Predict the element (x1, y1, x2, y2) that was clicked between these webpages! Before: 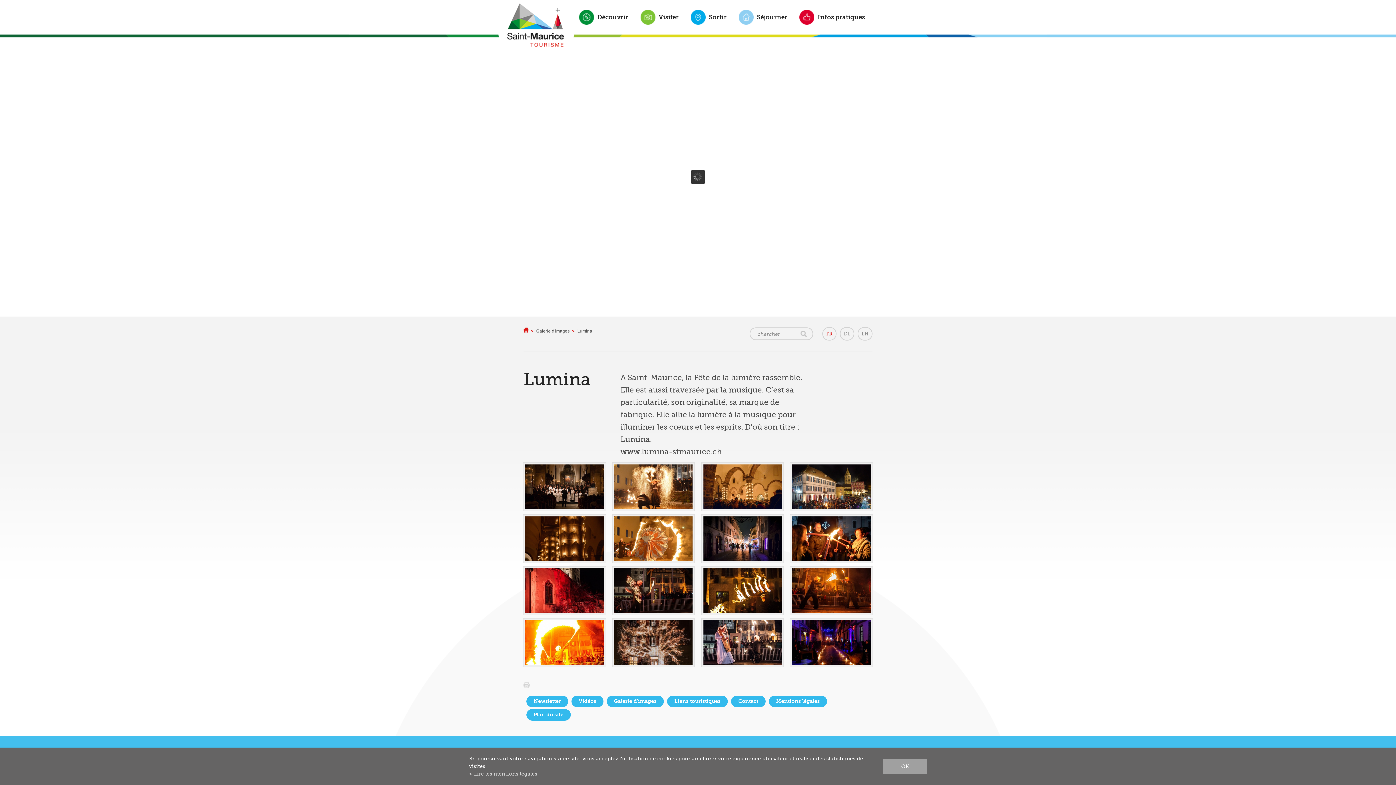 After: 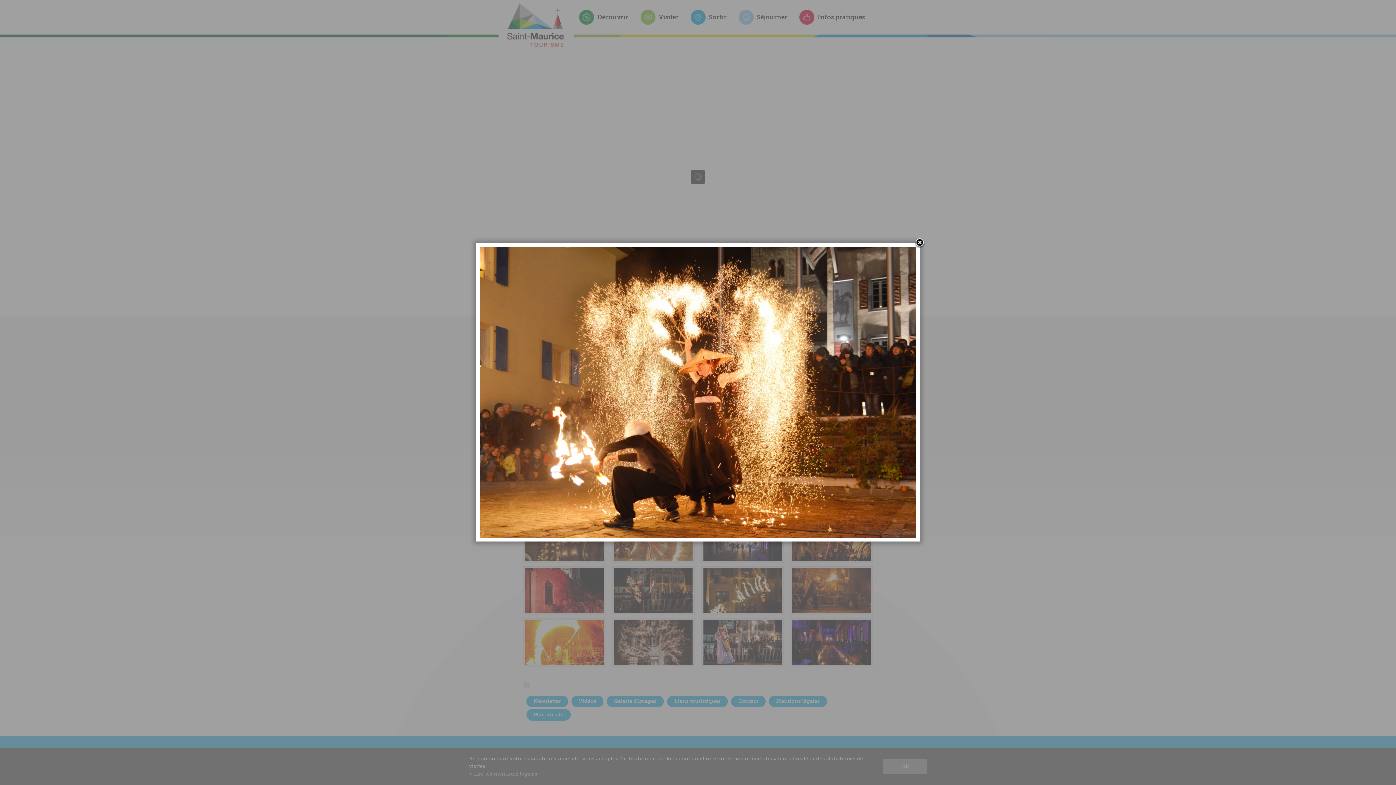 Action: bbox: (614, 464, 692, 509)